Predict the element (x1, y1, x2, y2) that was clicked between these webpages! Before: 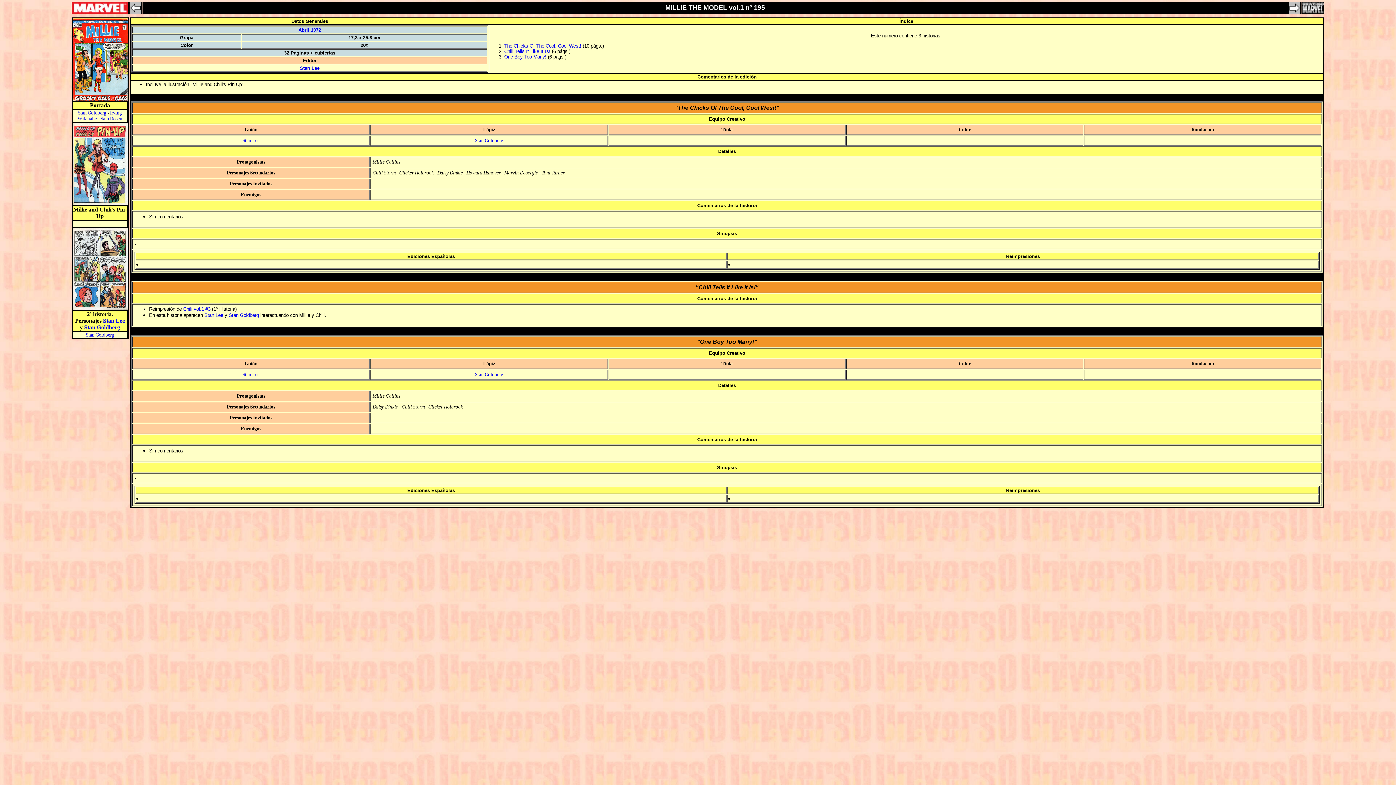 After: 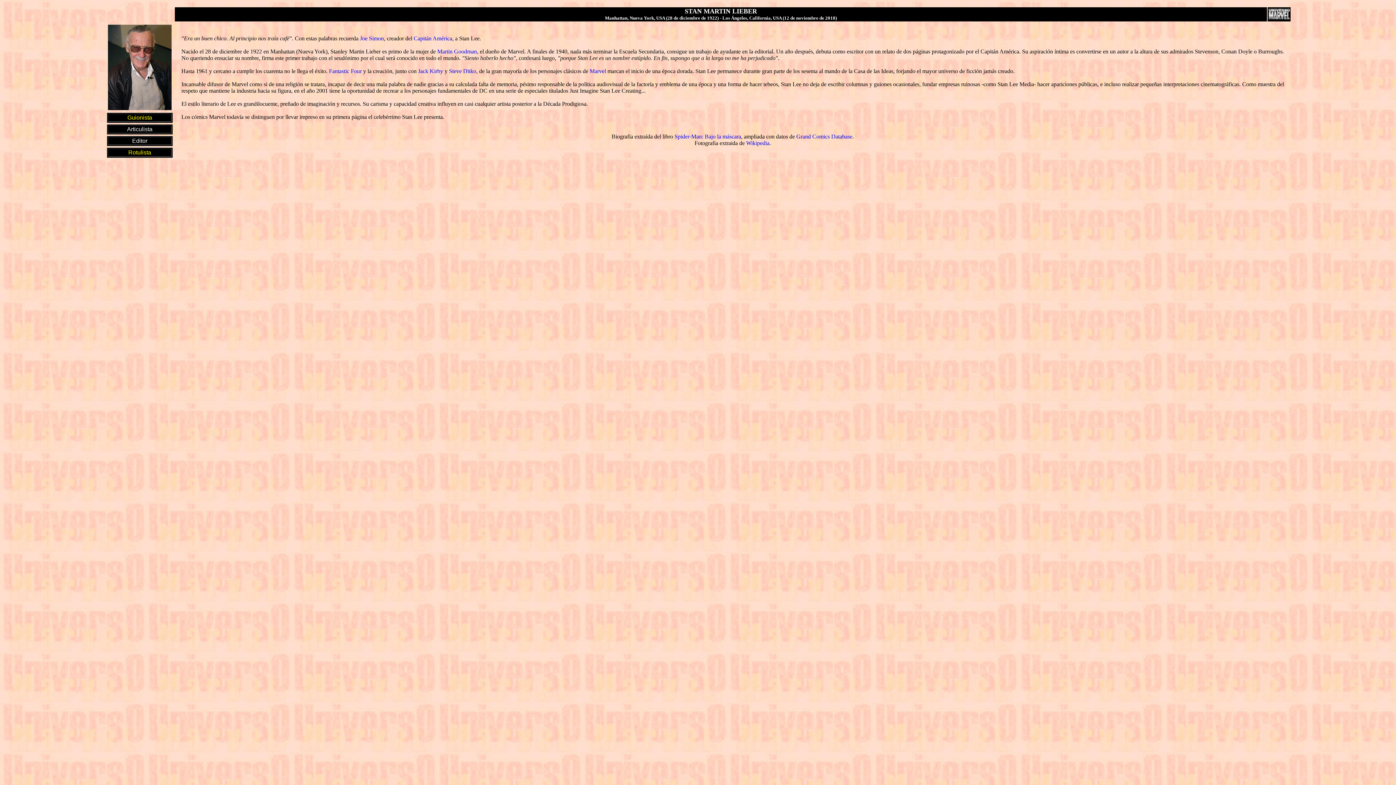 Action: bbox: (204, 312, 223, 318) label: Stan Lee